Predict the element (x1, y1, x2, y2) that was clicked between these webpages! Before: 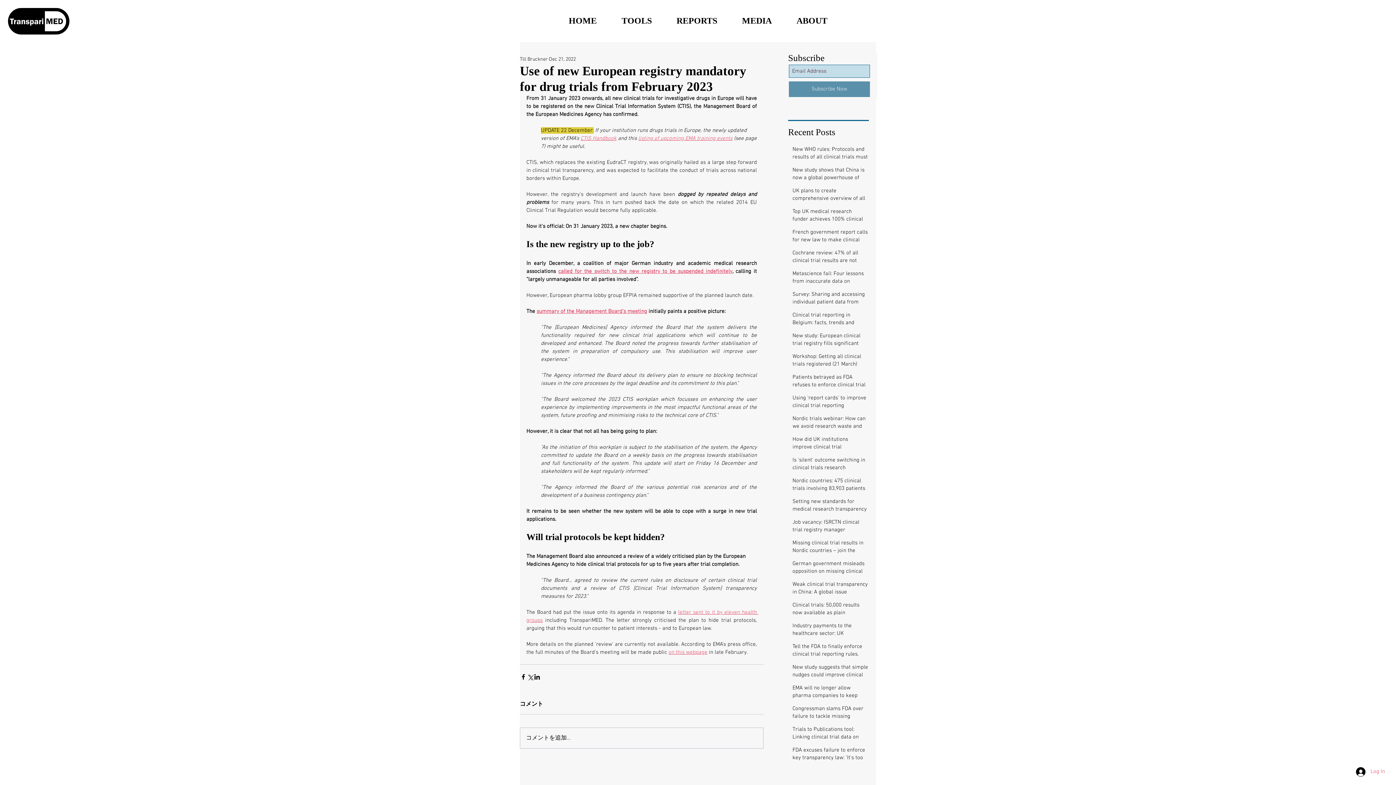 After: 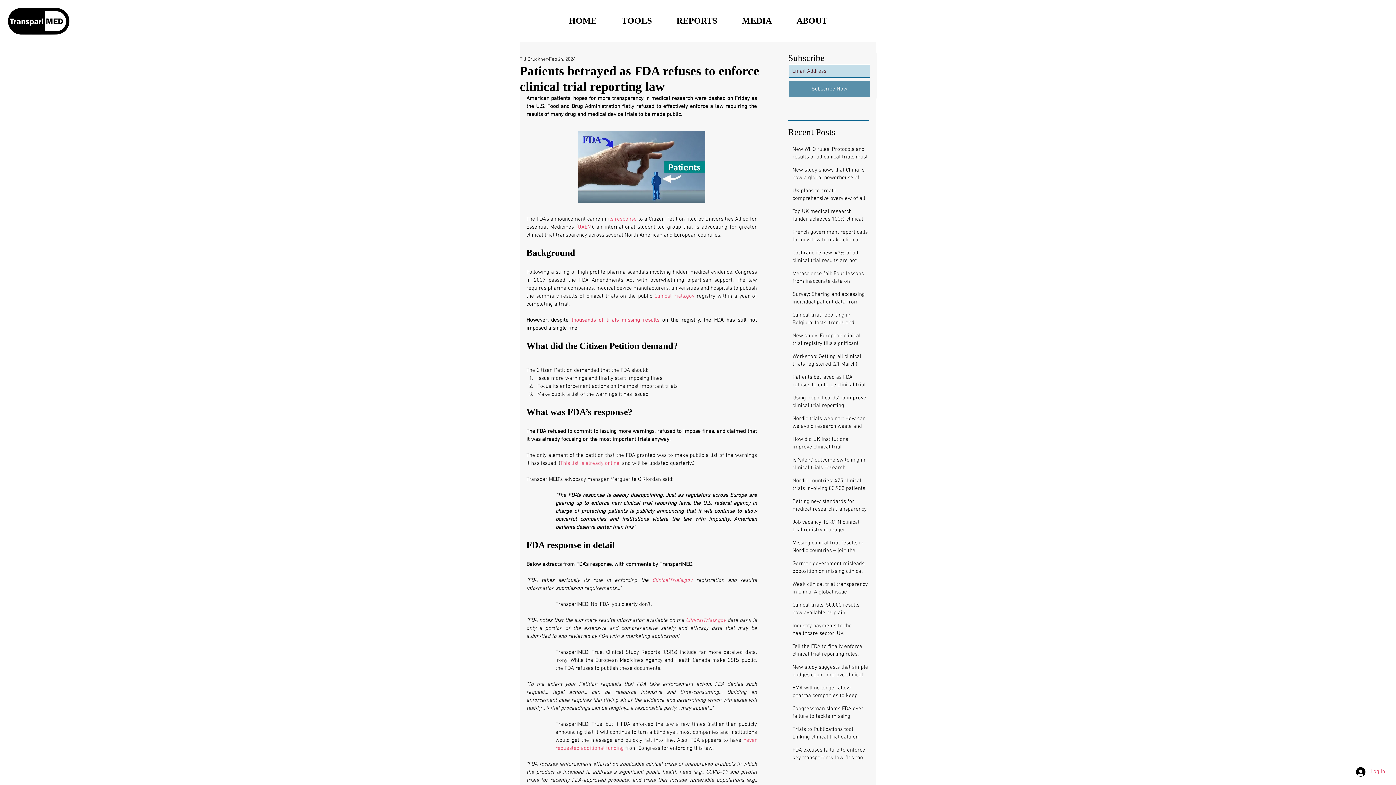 Action: bbox: (792, 373, 868, 399) label: Patients betrayed as FDA refuses to enforce clinical trial reporting law